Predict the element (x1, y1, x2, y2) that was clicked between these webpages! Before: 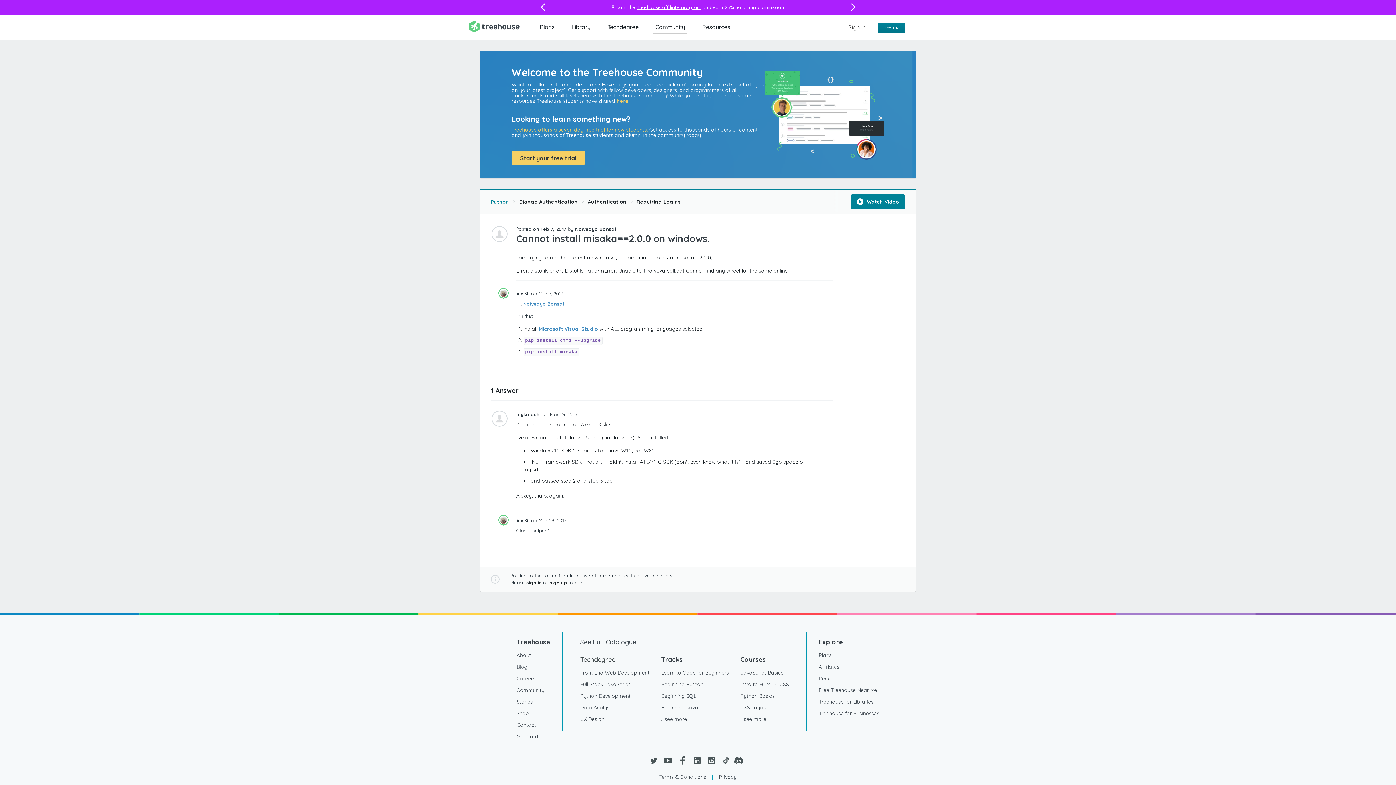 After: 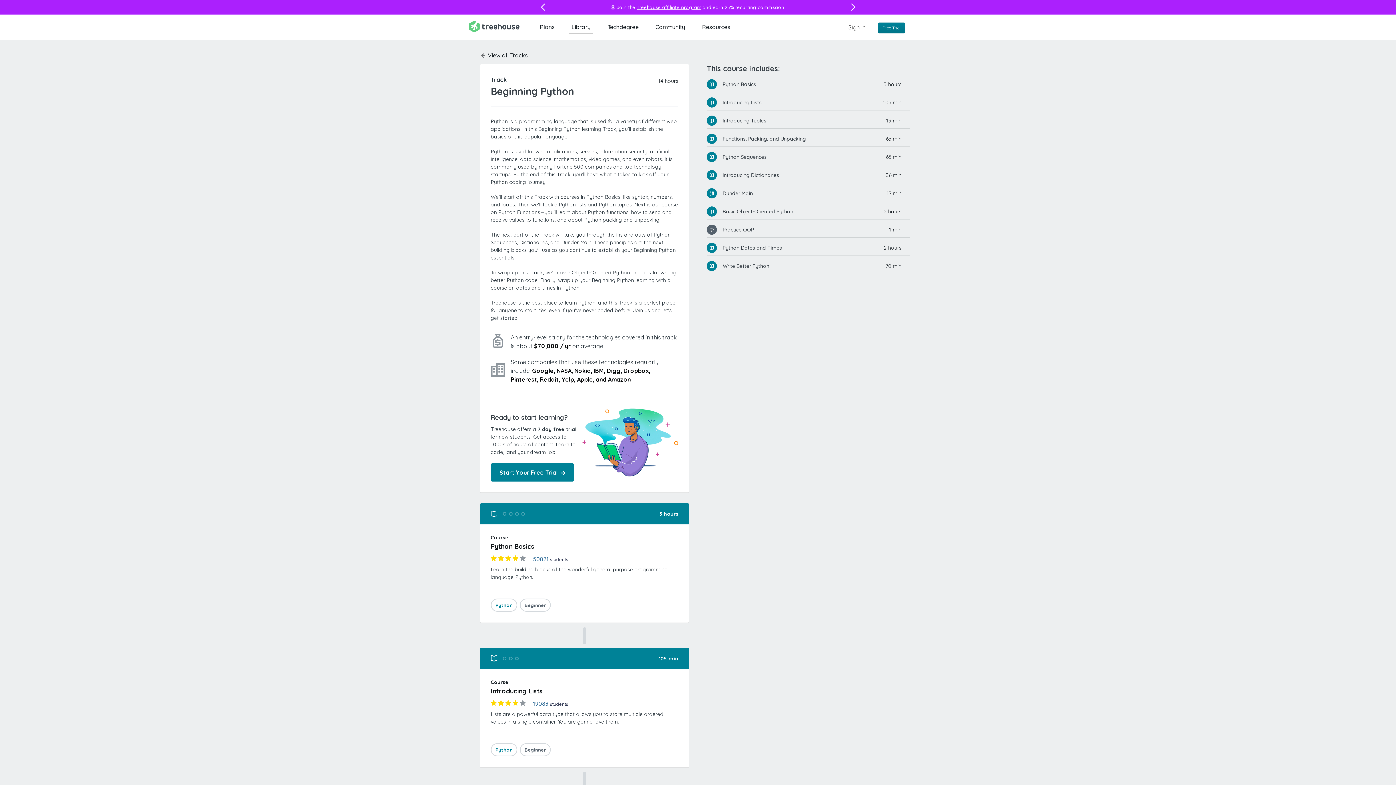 Action: label: Beginning Python bbox: (661, 678, 703, 690)